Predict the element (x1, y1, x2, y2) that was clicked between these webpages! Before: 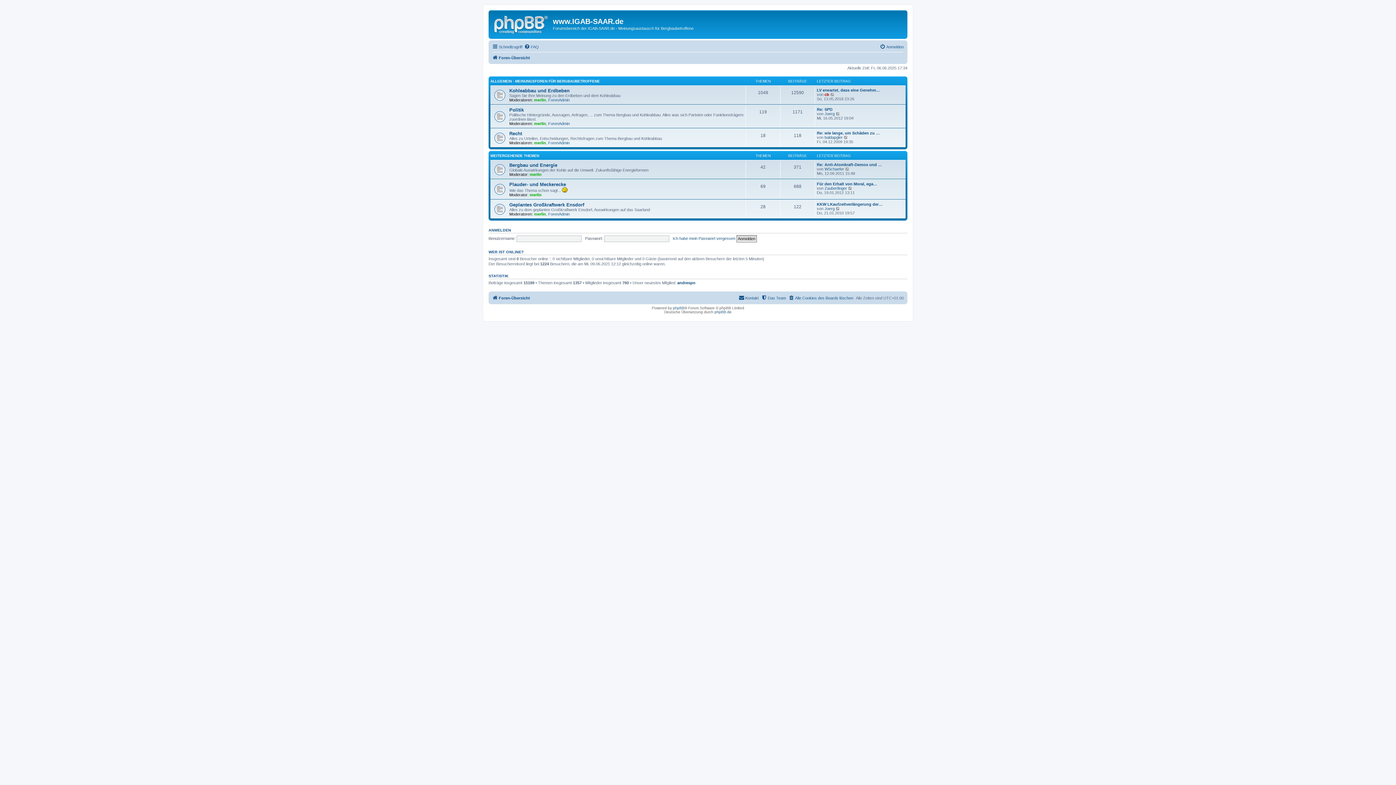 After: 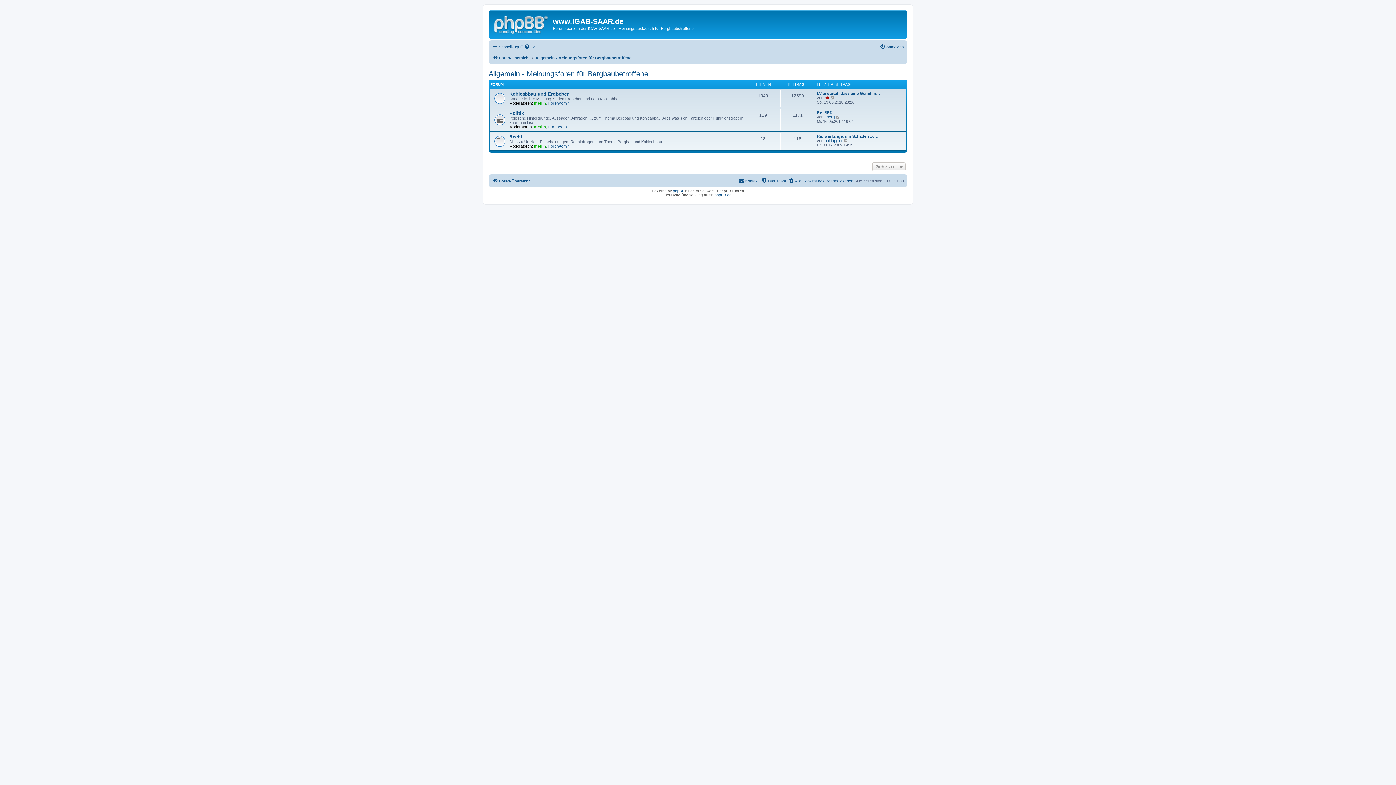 Action: bbox: (490, 79, 600, 83) label: ALLGEMEIN - MEINUNGSFOREN FÜR BERGBAUBETROFFENE